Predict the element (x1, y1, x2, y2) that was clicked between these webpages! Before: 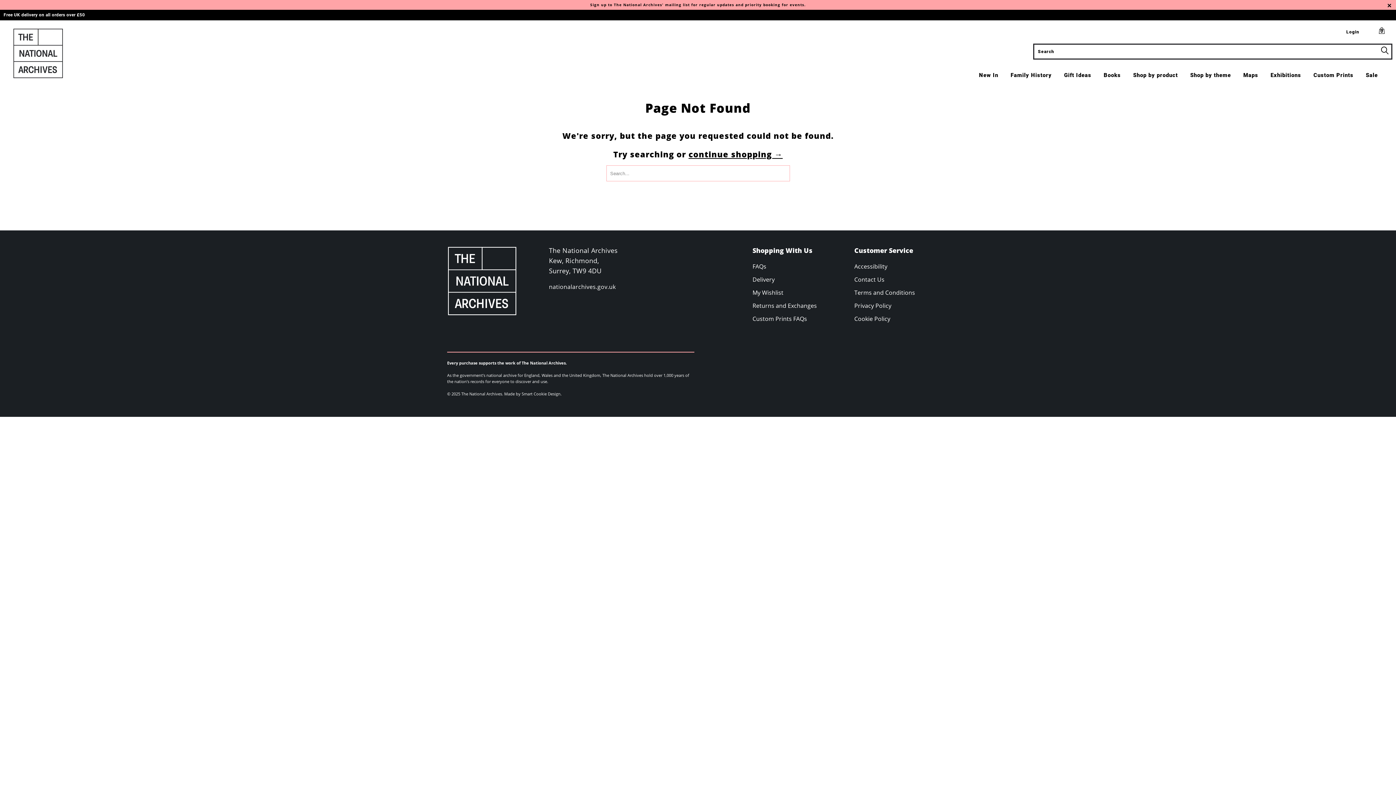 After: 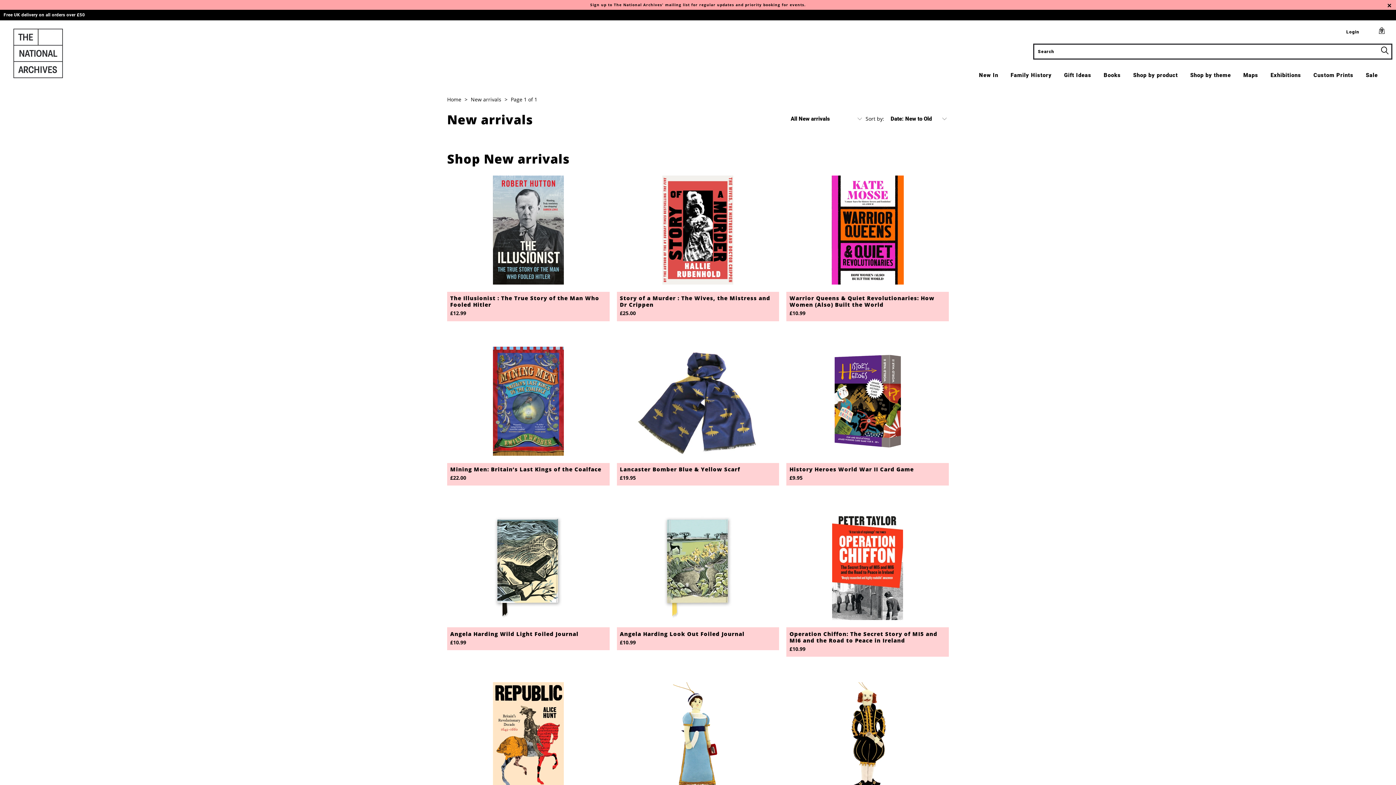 Action: bbox: (979, 66, 998, 80) label: New In